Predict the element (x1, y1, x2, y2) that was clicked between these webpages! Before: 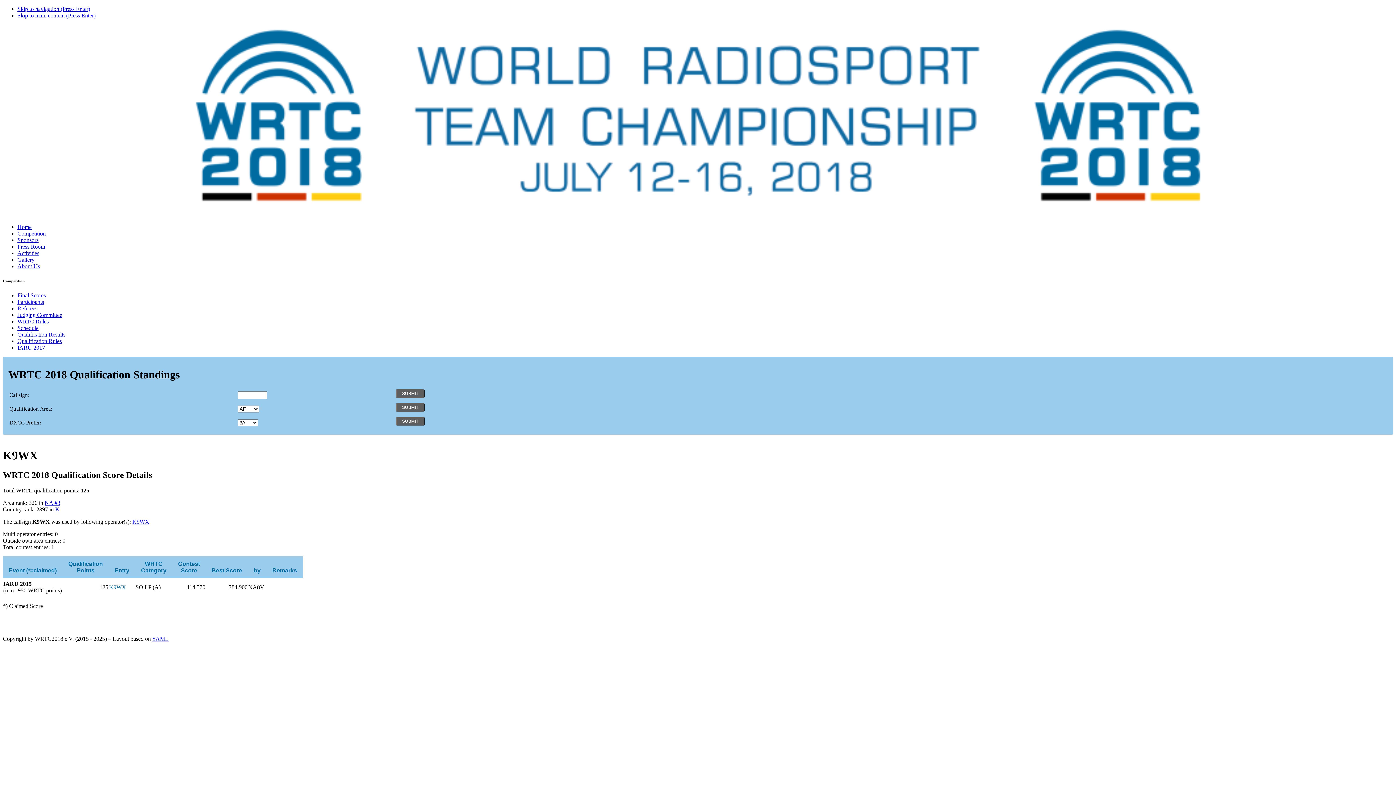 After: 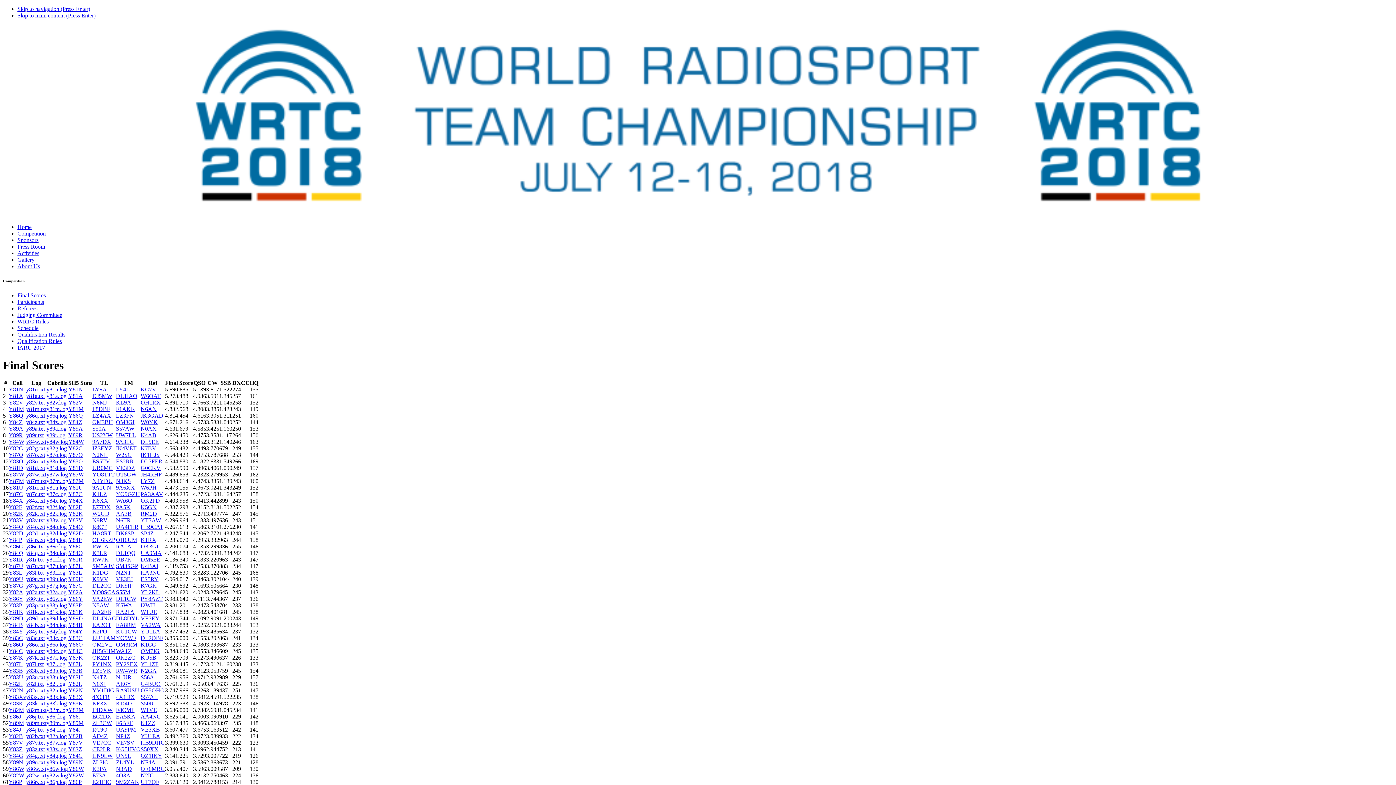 Action: bbox: (17, 292, 45, 298) label: Final Scores